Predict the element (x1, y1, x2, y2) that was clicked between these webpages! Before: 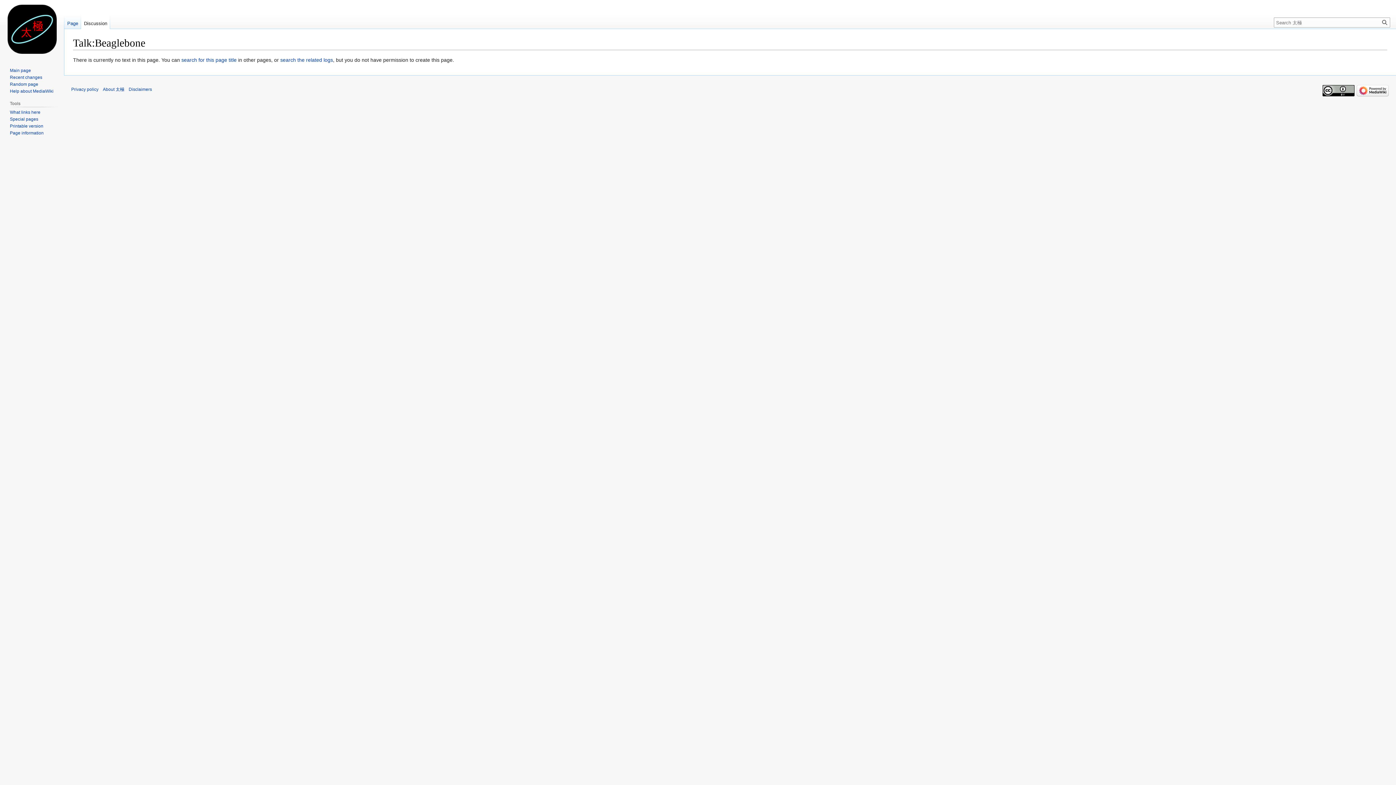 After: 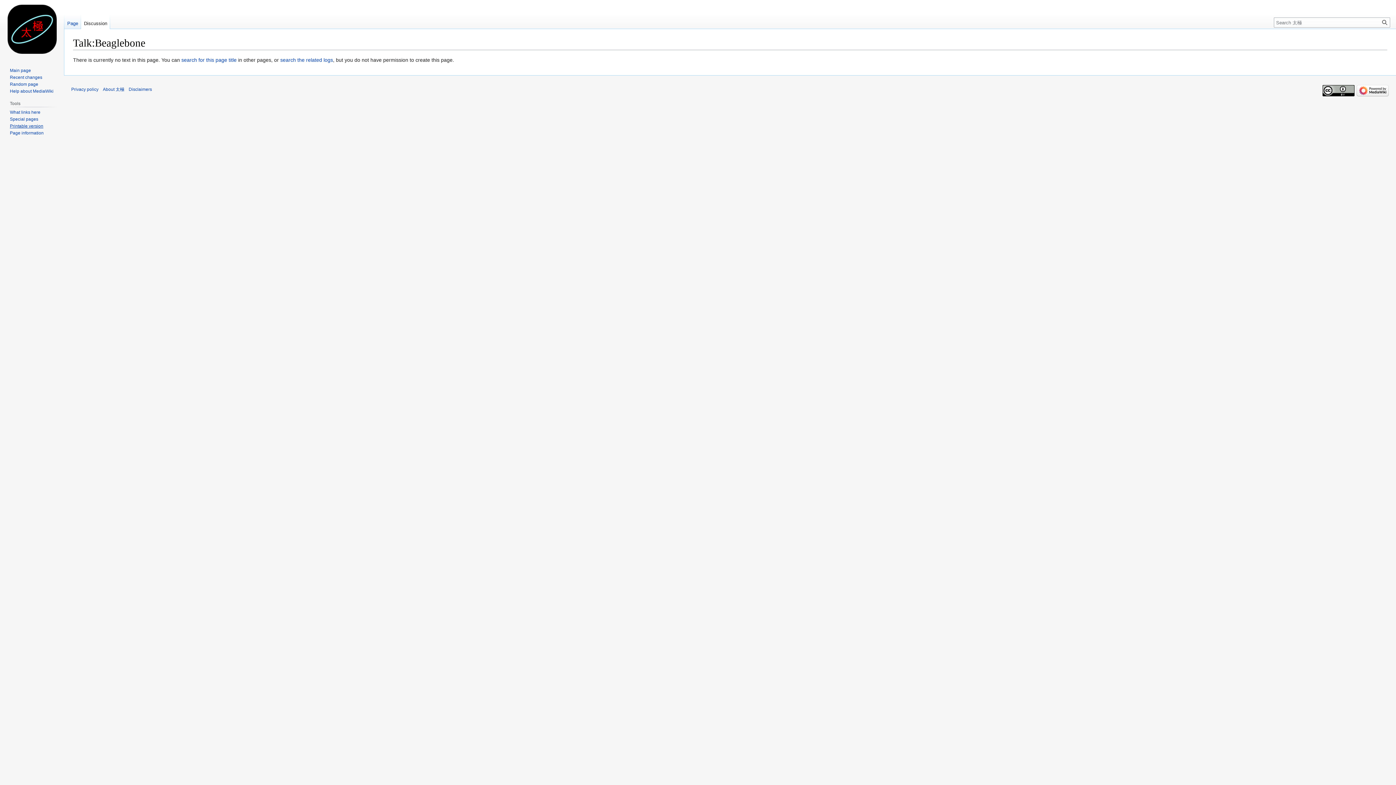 Action: bbox: (9, 123, 43, 128) label: Printable version